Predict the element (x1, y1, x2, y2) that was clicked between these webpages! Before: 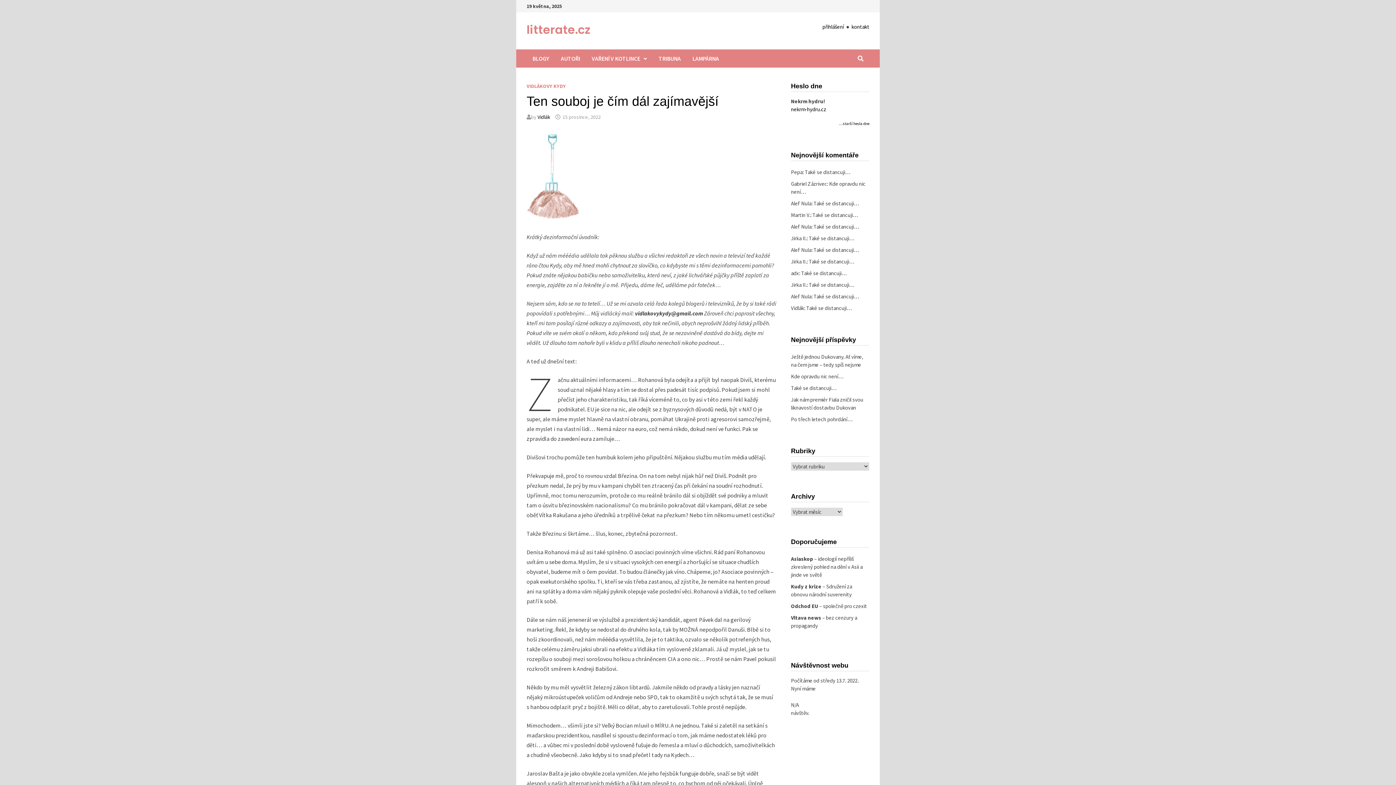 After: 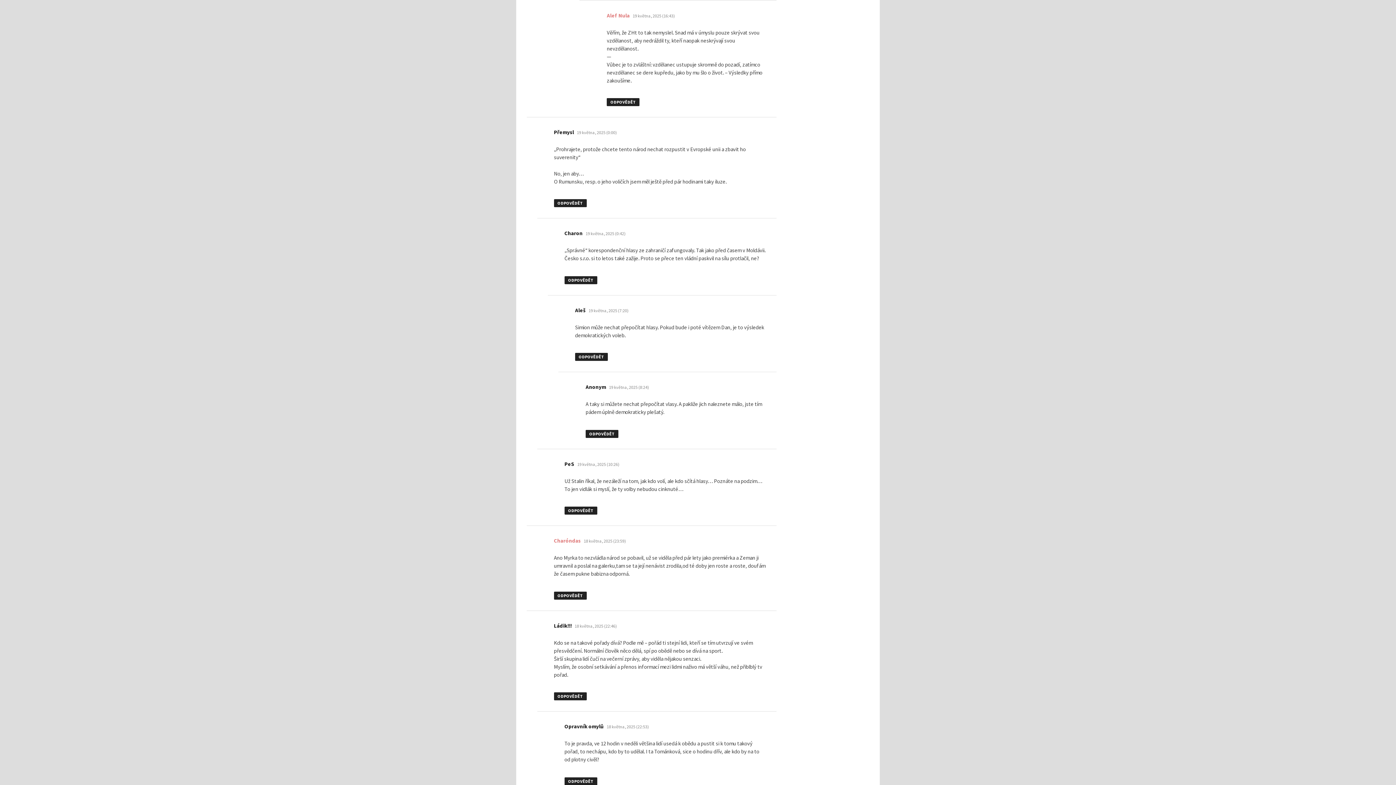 Action: label: Také se distancuji… bbox: (813, 293, 859, 300)